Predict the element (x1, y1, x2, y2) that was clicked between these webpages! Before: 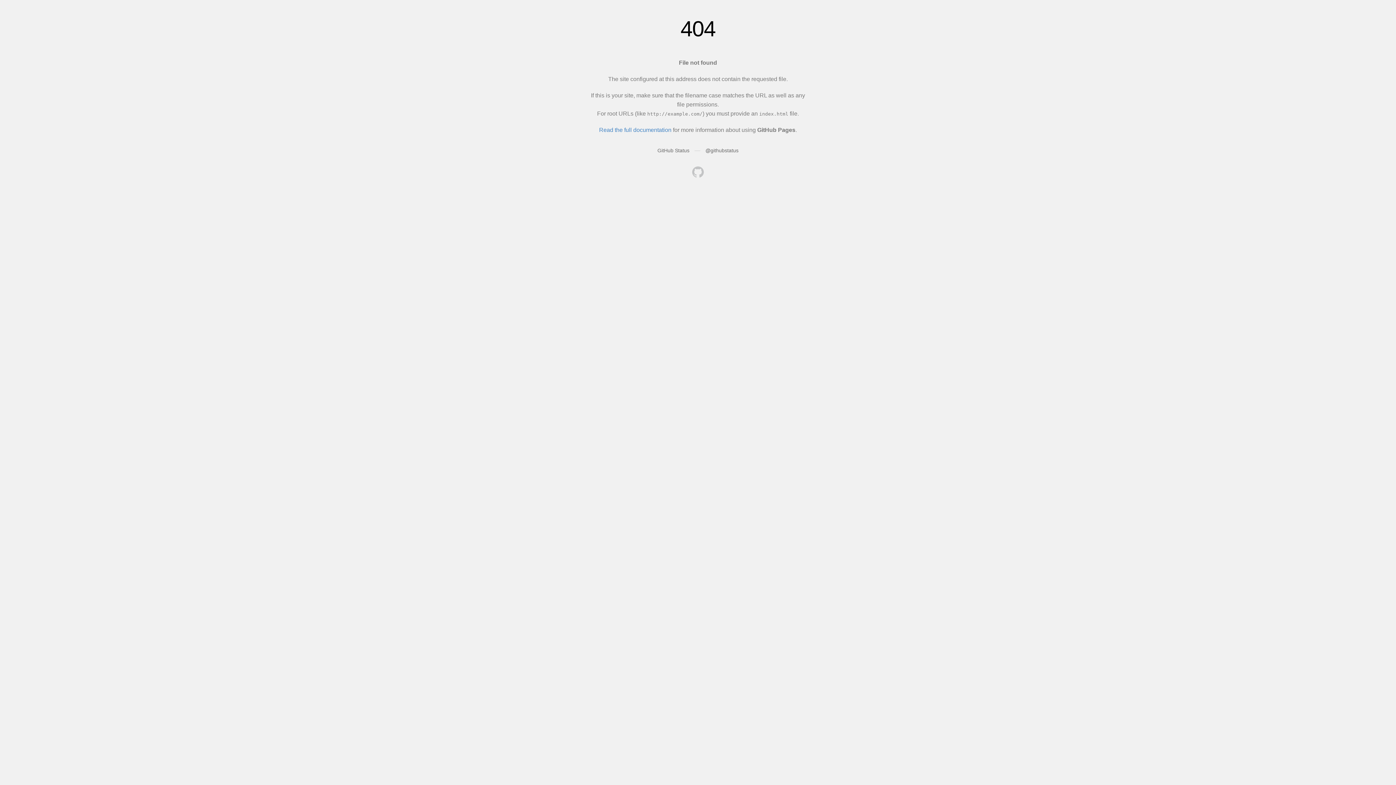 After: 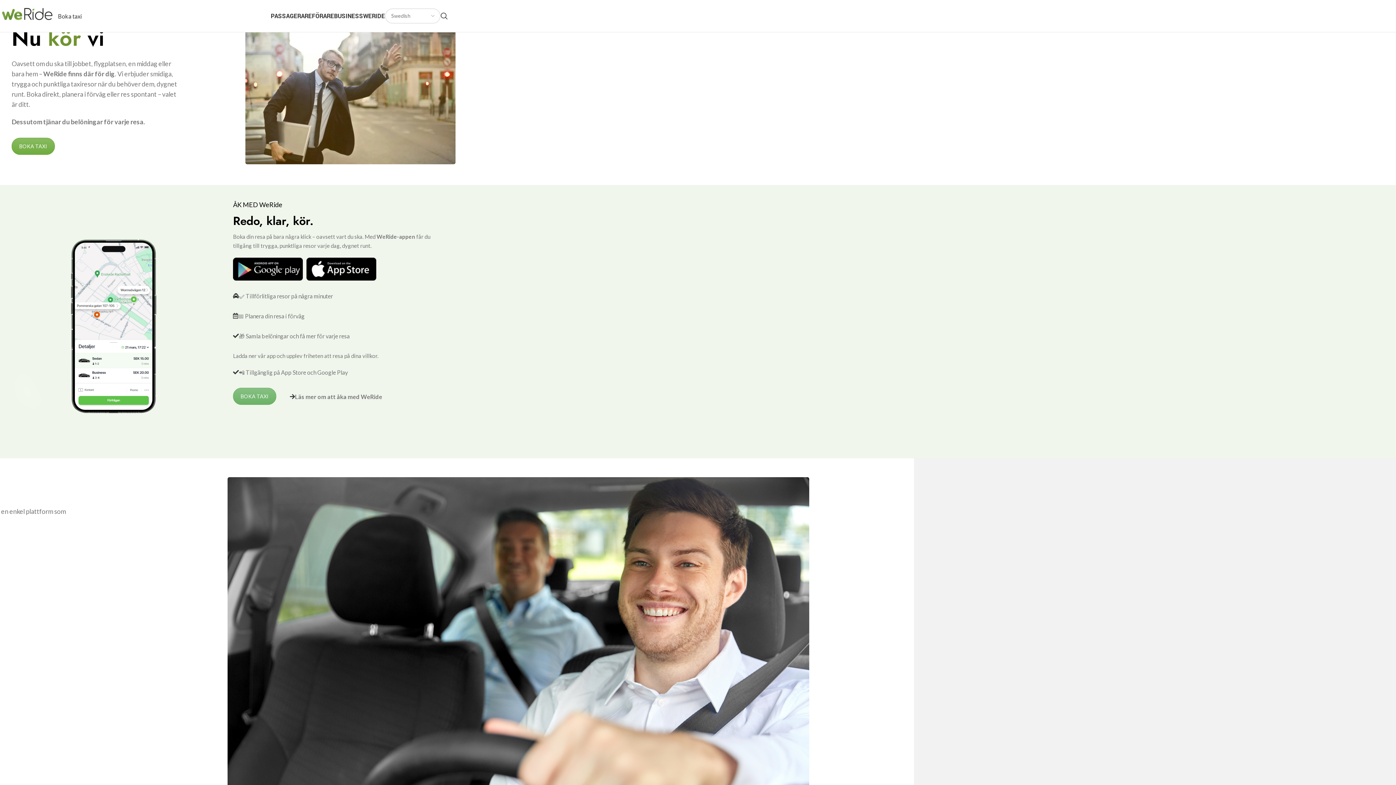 Action: bbox: (692, 166, 704, 179)